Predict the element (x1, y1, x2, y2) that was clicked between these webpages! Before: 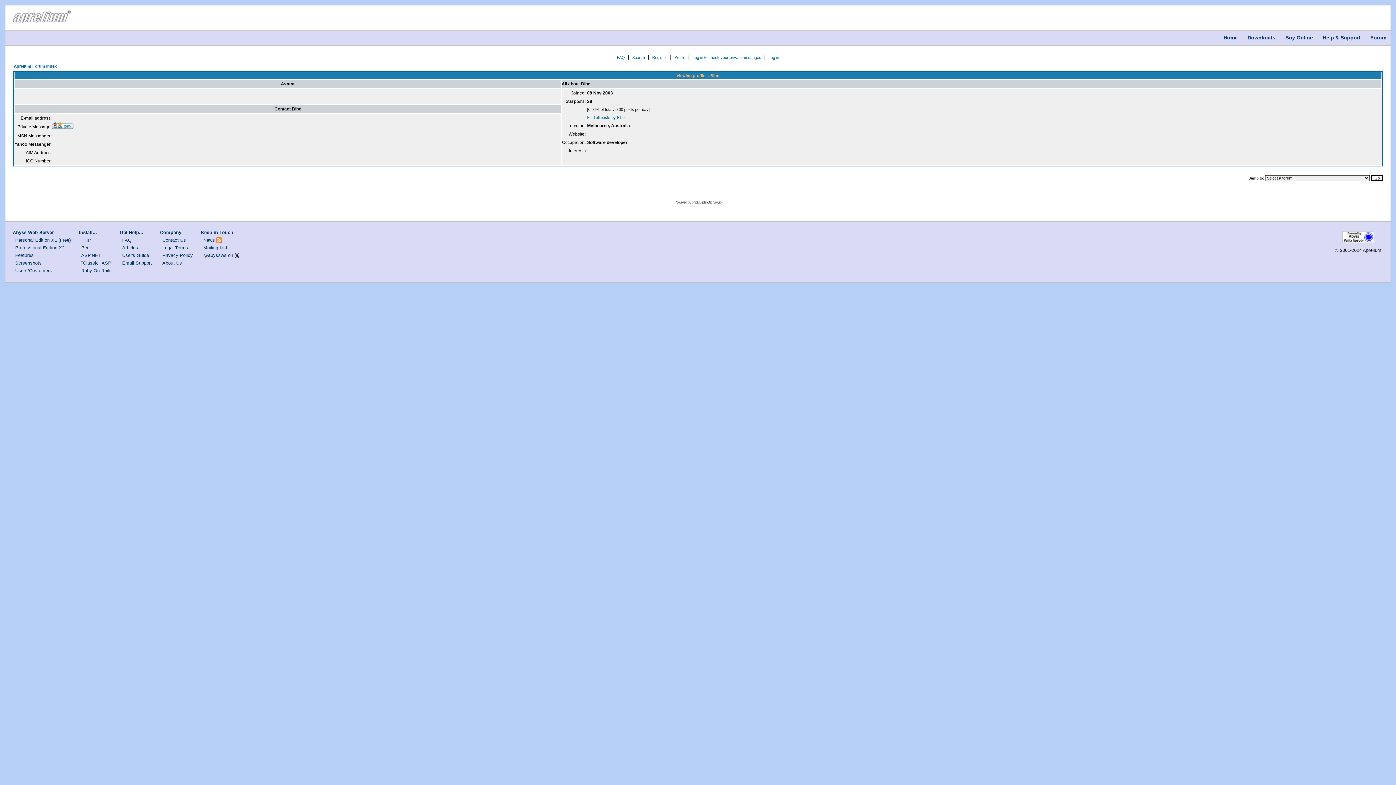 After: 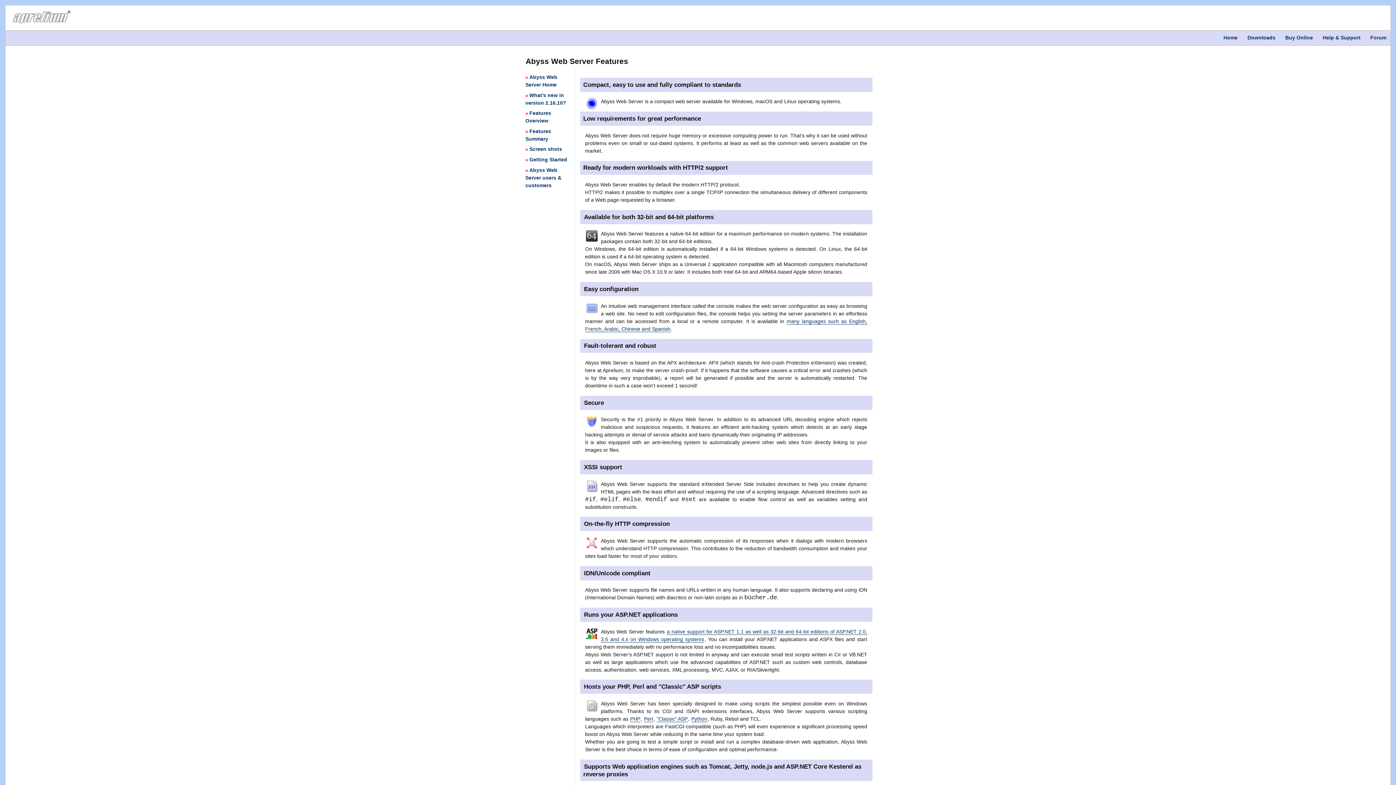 Action: bbox: (15, 253, 33, 258) label: Features